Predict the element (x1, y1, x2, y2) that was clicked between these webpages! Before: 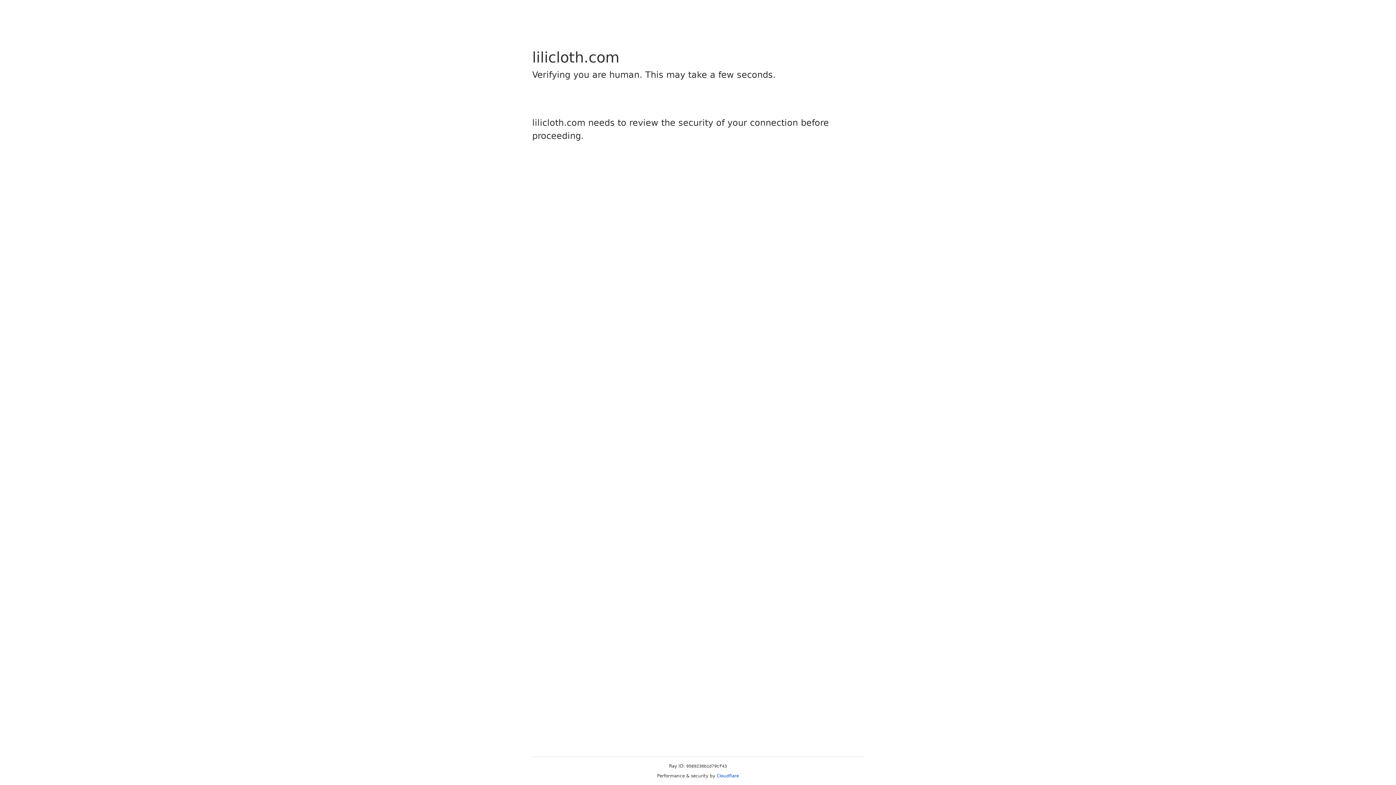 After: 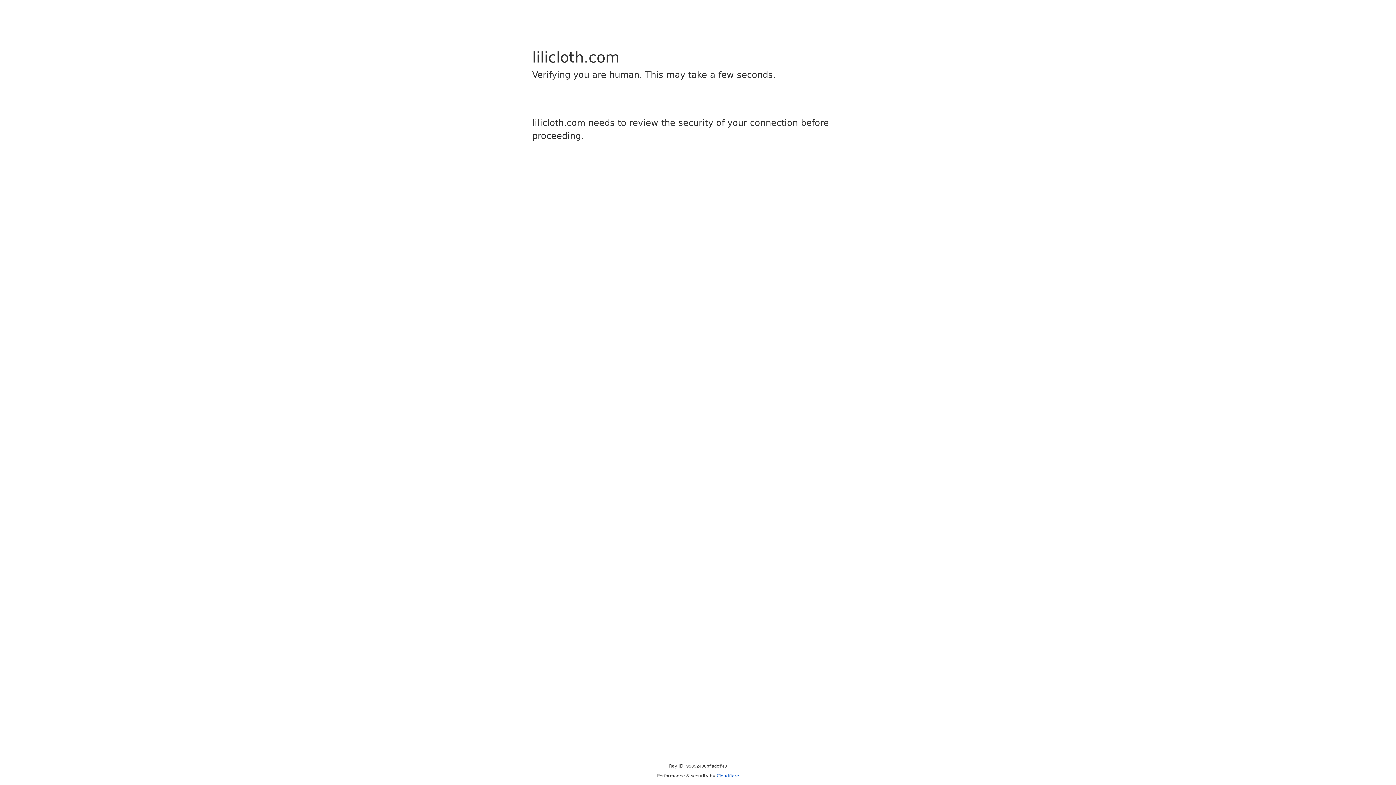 Action: bbox: (716, 773, 739, 778) label: Cloudflare